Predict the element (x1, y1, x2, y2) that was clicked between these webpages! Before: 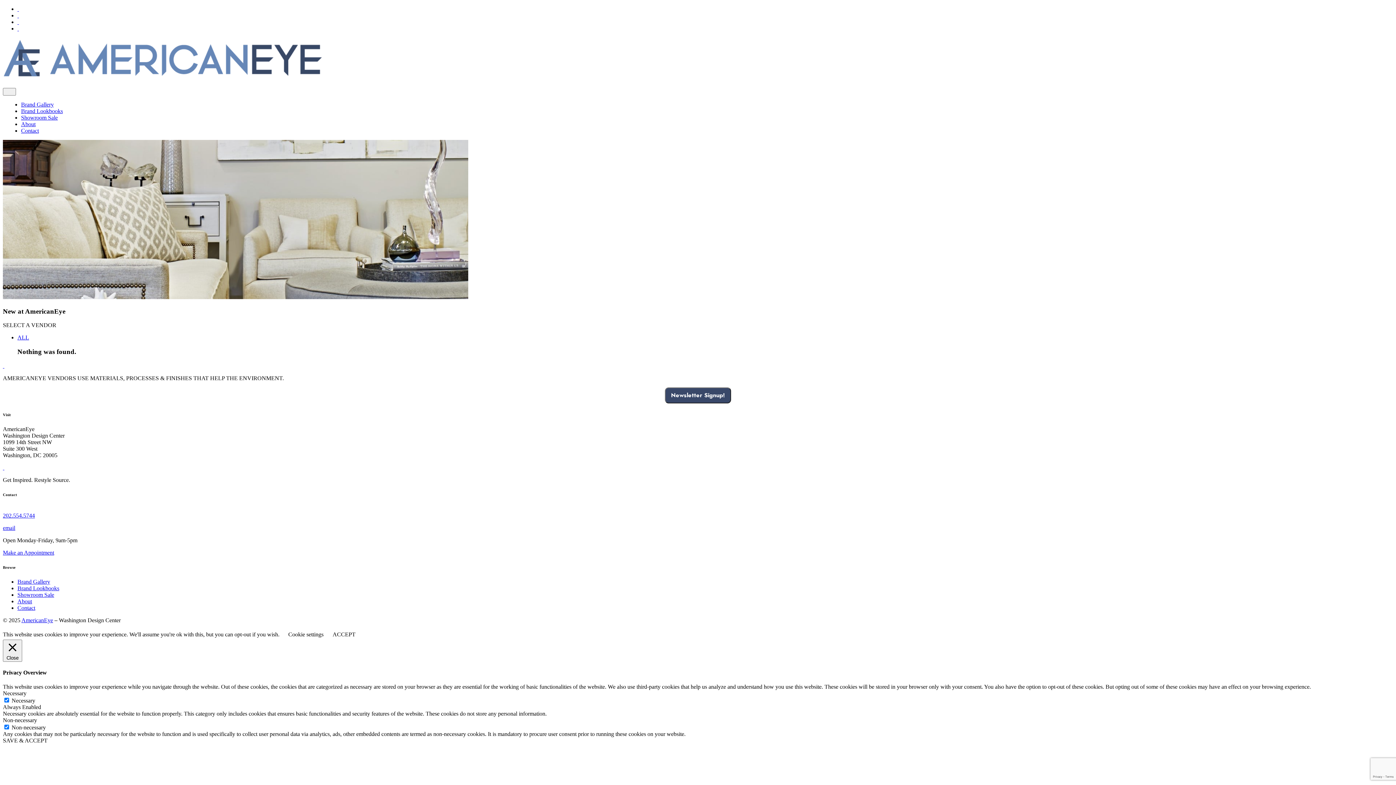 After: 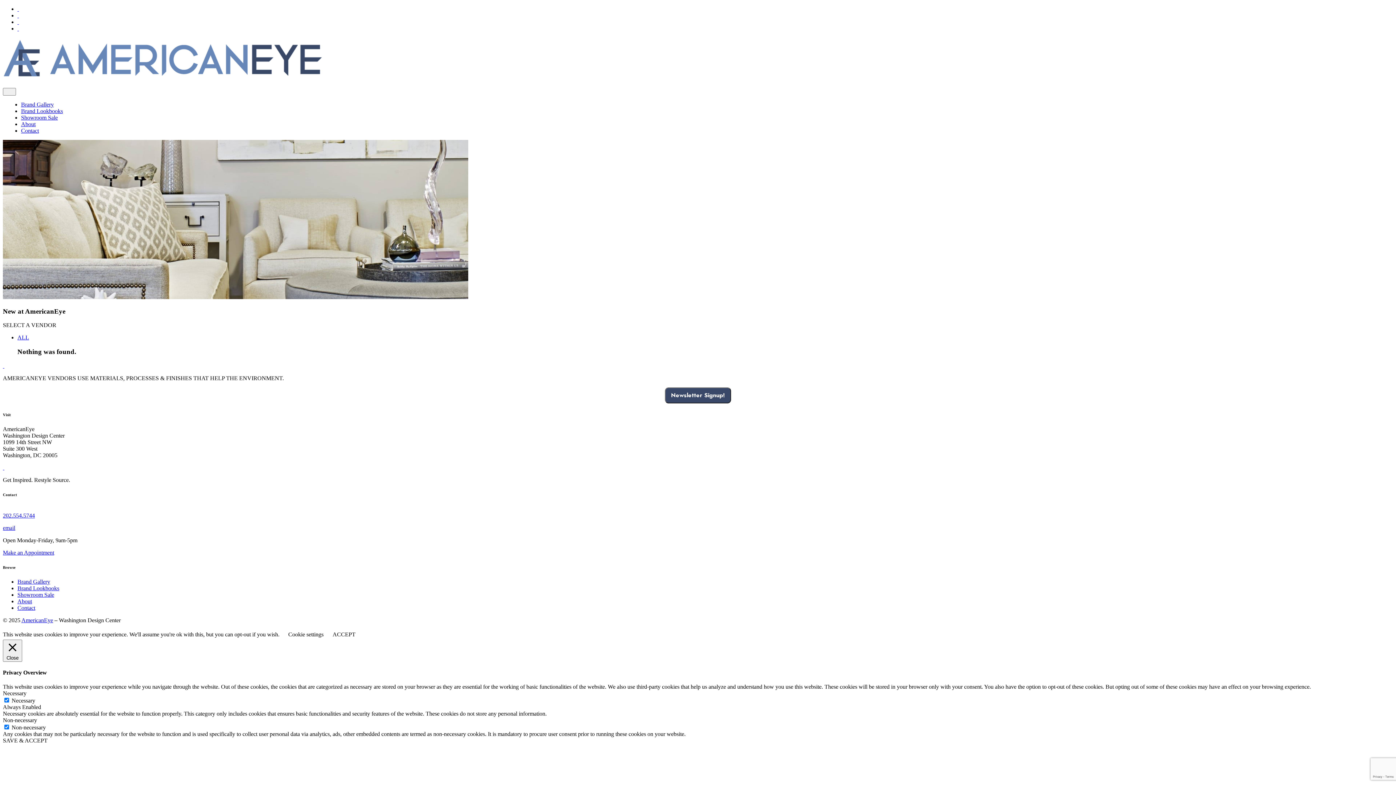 Action: label:   bbox: (17, 25, 18, 31)